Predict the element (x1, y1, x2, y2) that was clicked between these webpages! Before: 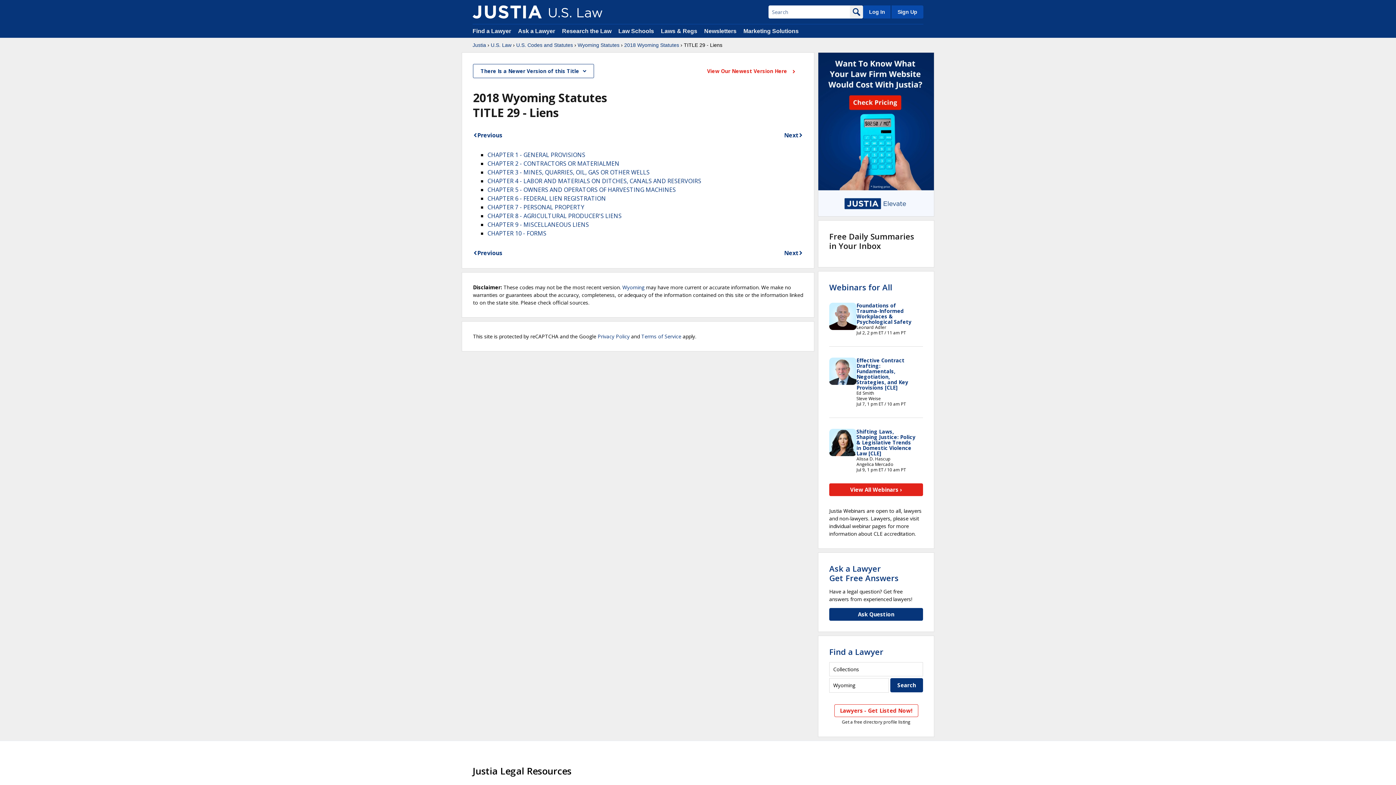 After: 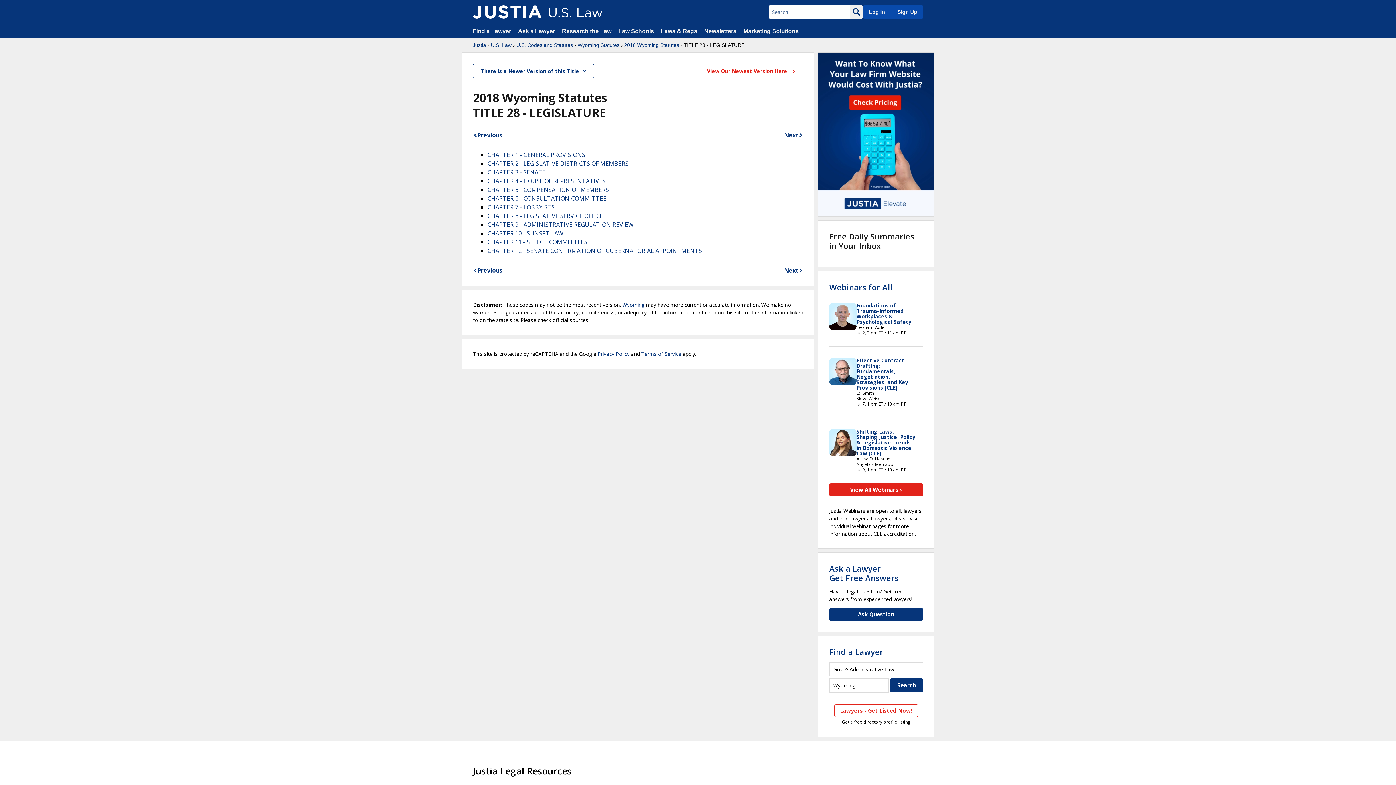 Action: bbox: (473, 130, 502, 139) label: Previous